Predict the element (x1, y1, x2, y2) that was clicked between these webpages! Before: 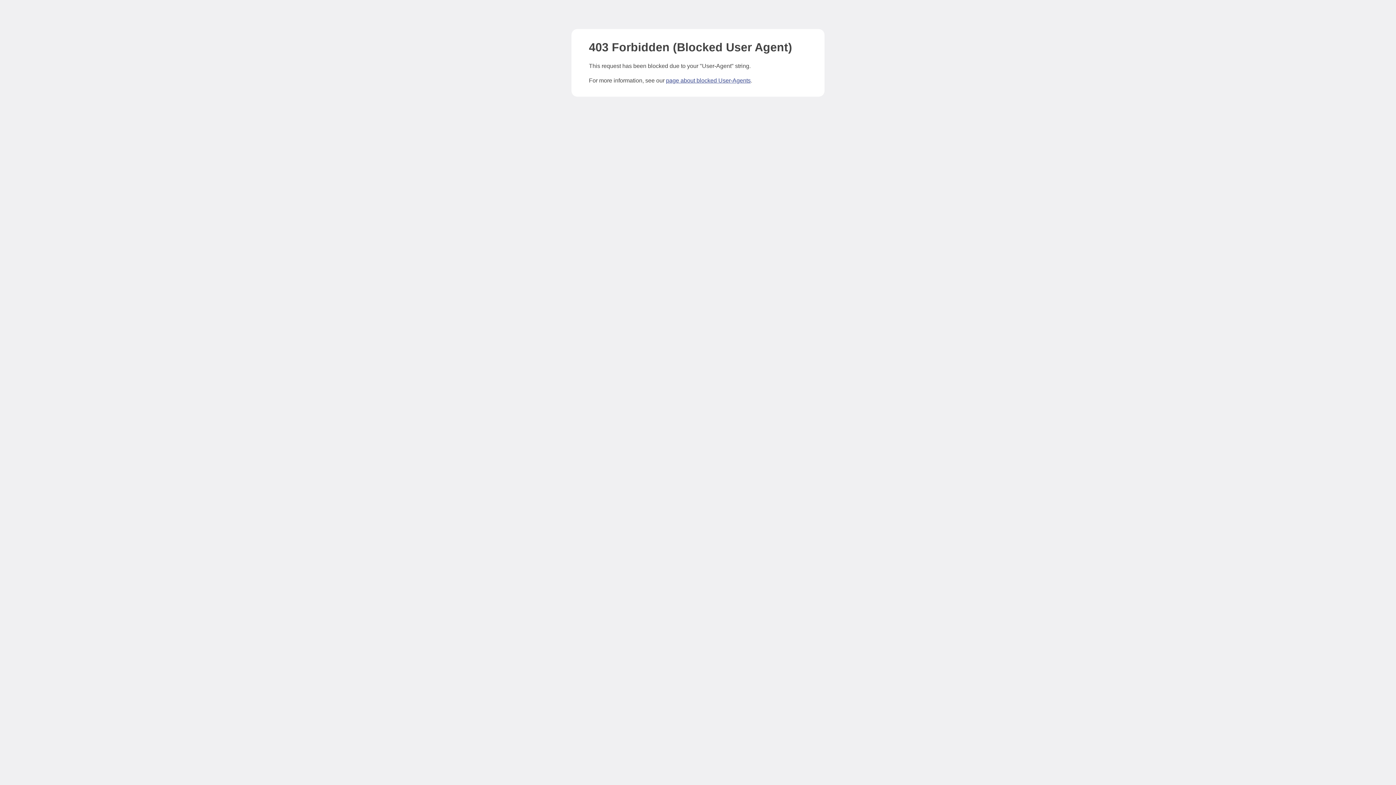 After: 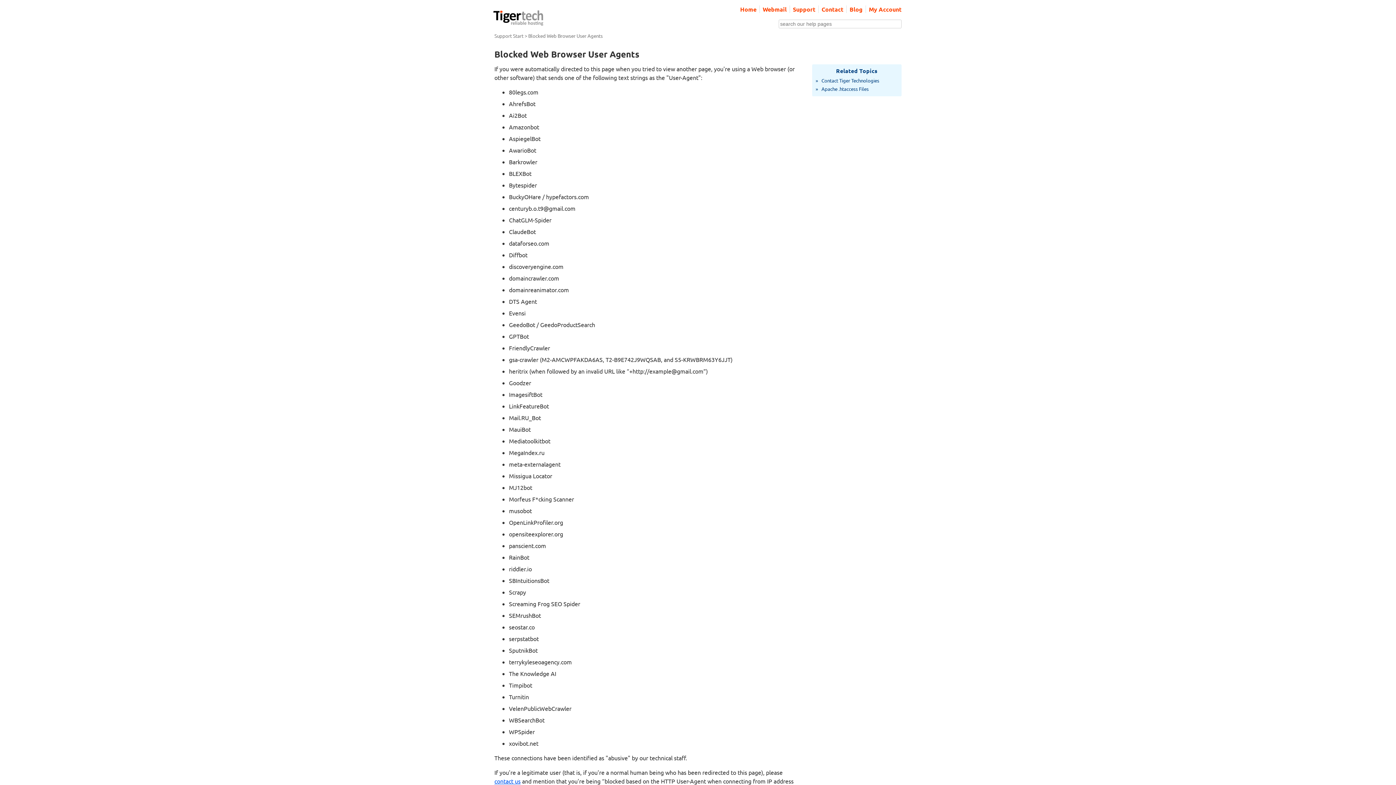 Action: label: page about blocked User-Agents bbox: (666, 77, 750, 83)